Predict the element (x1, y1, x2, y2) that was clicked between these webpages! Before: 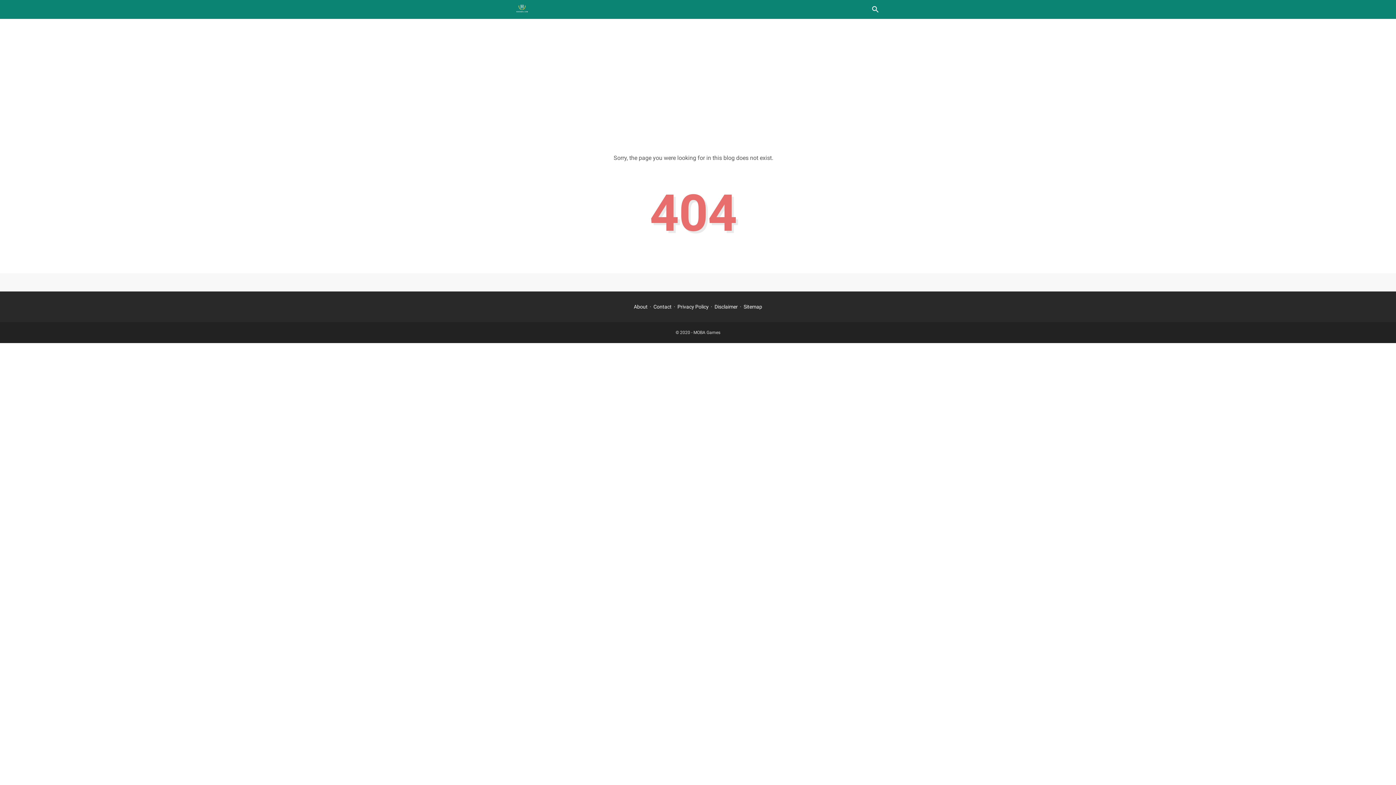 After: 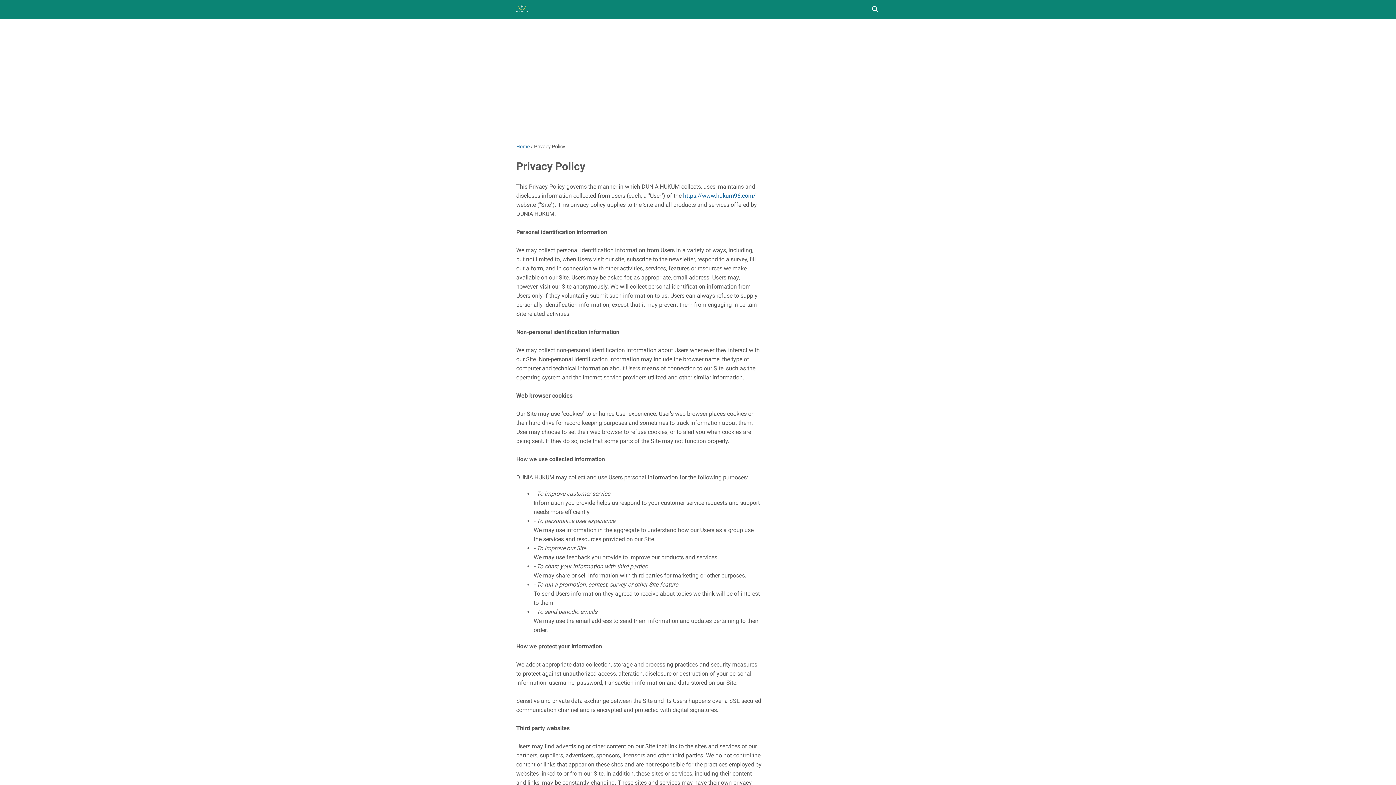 Action: label: Privacy Policy bbox: (677, 303, 708, 309)